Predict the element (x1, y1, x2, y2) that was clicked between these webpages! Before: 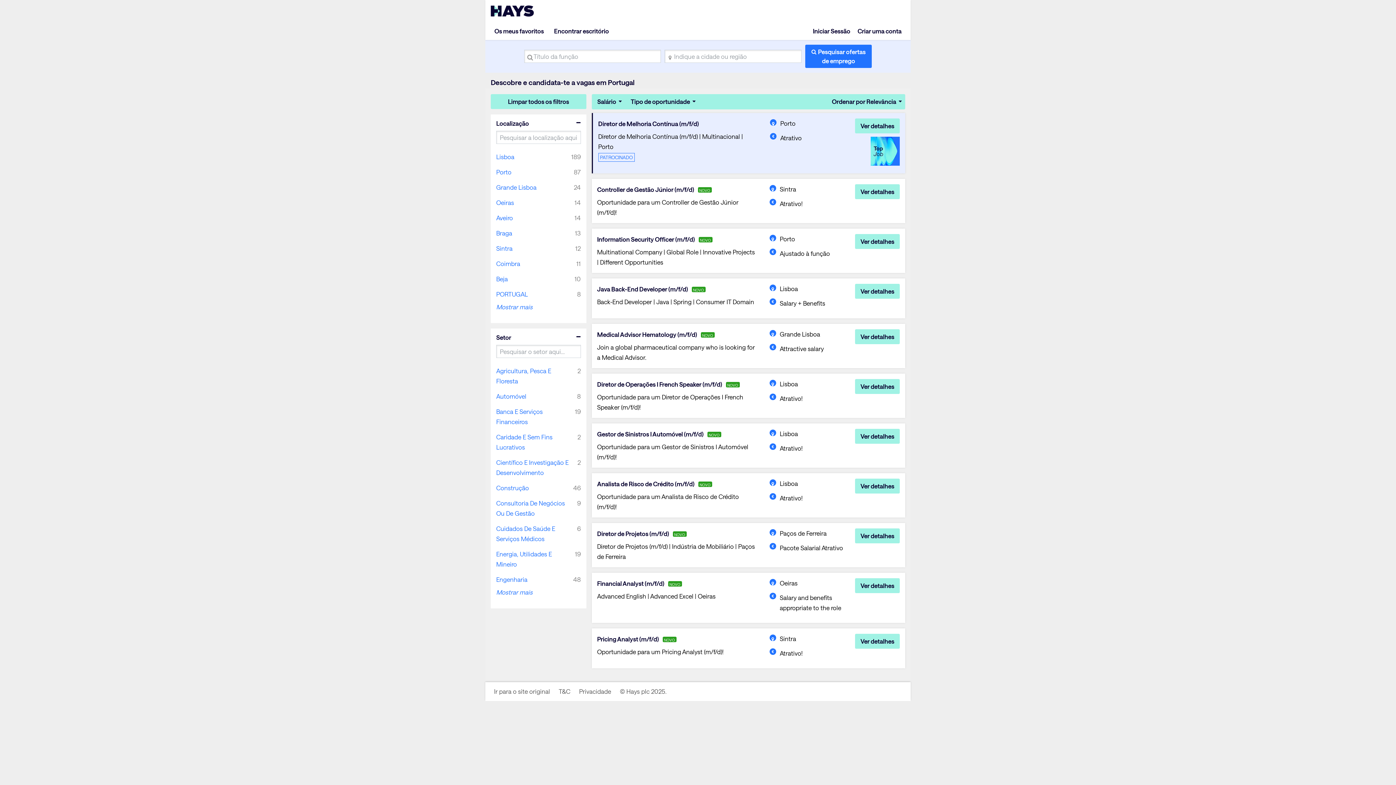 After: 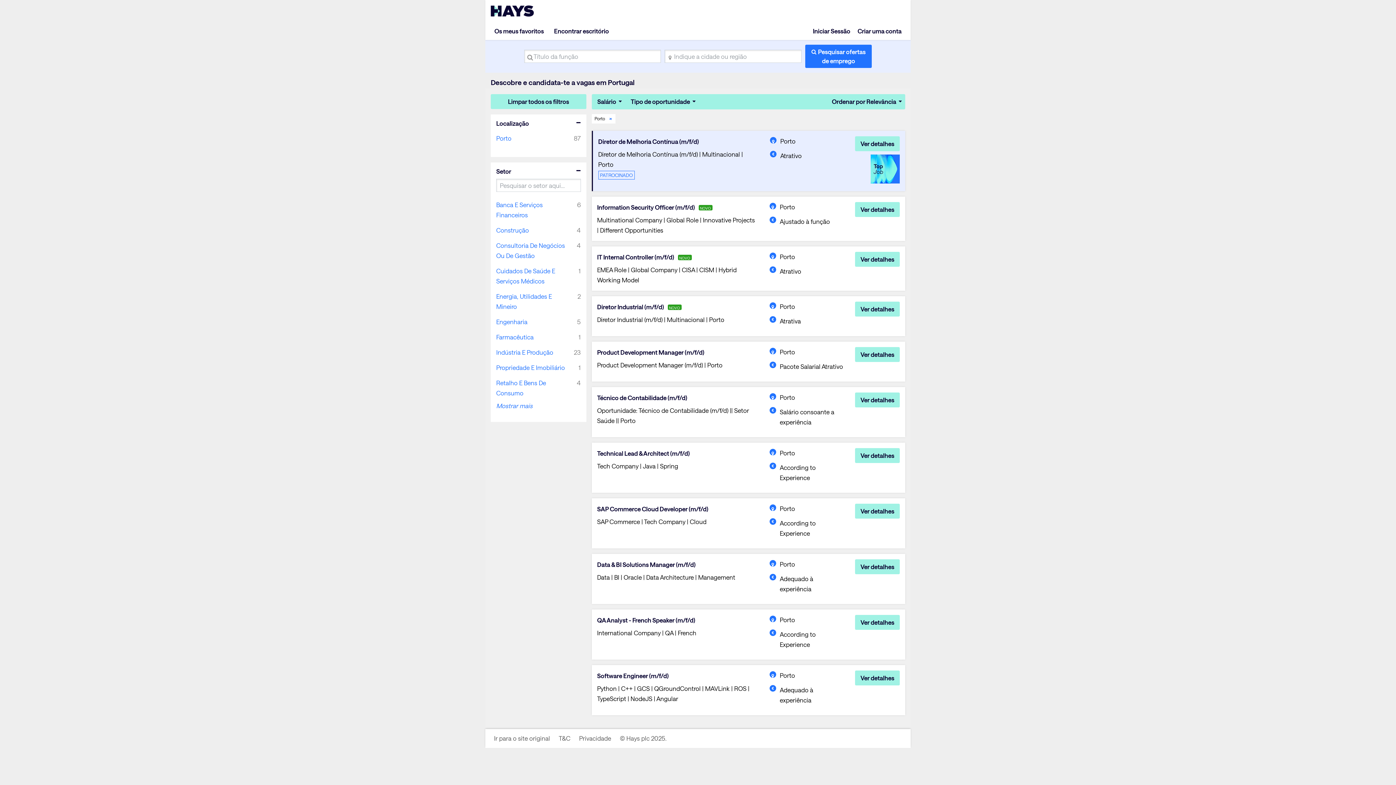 Action: bbox: (496, 164, 517, 180) label: Porto